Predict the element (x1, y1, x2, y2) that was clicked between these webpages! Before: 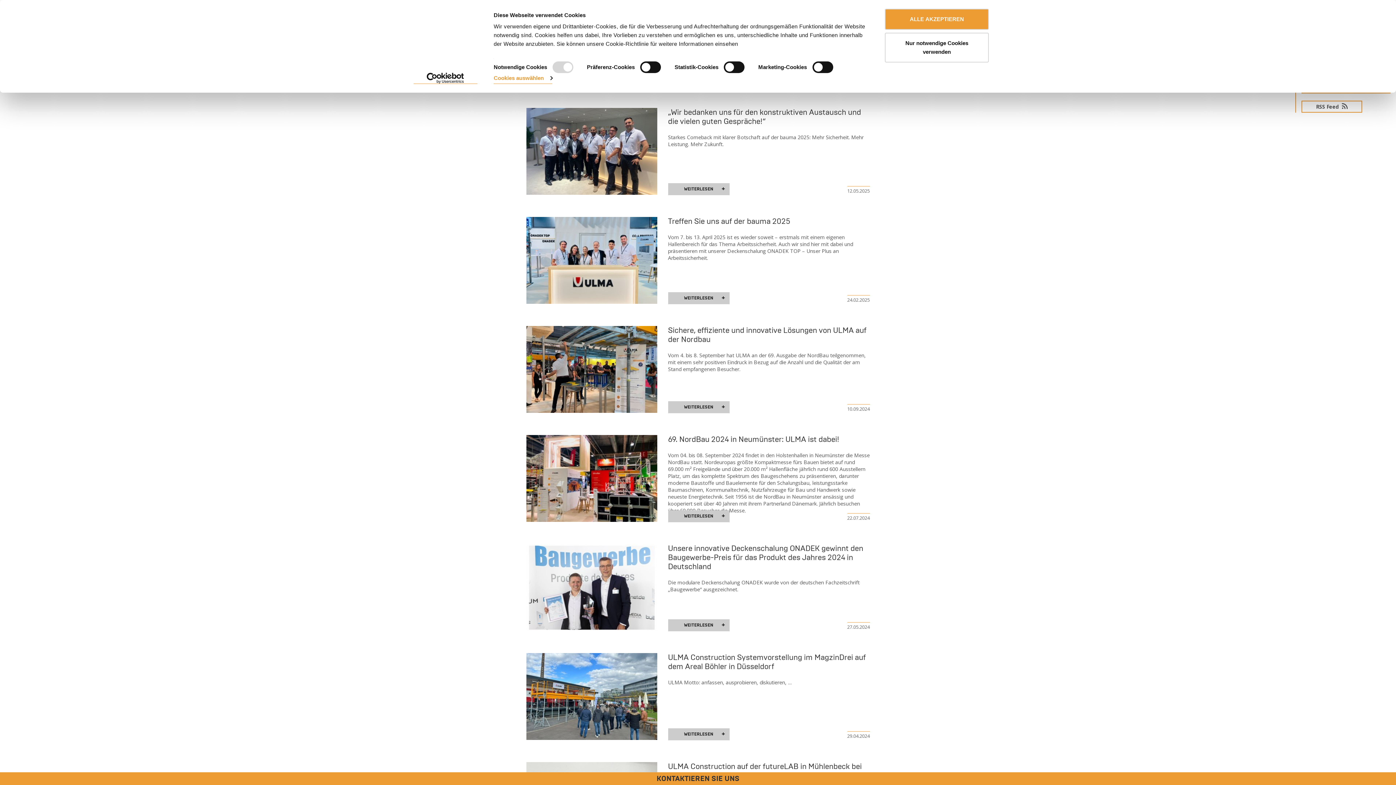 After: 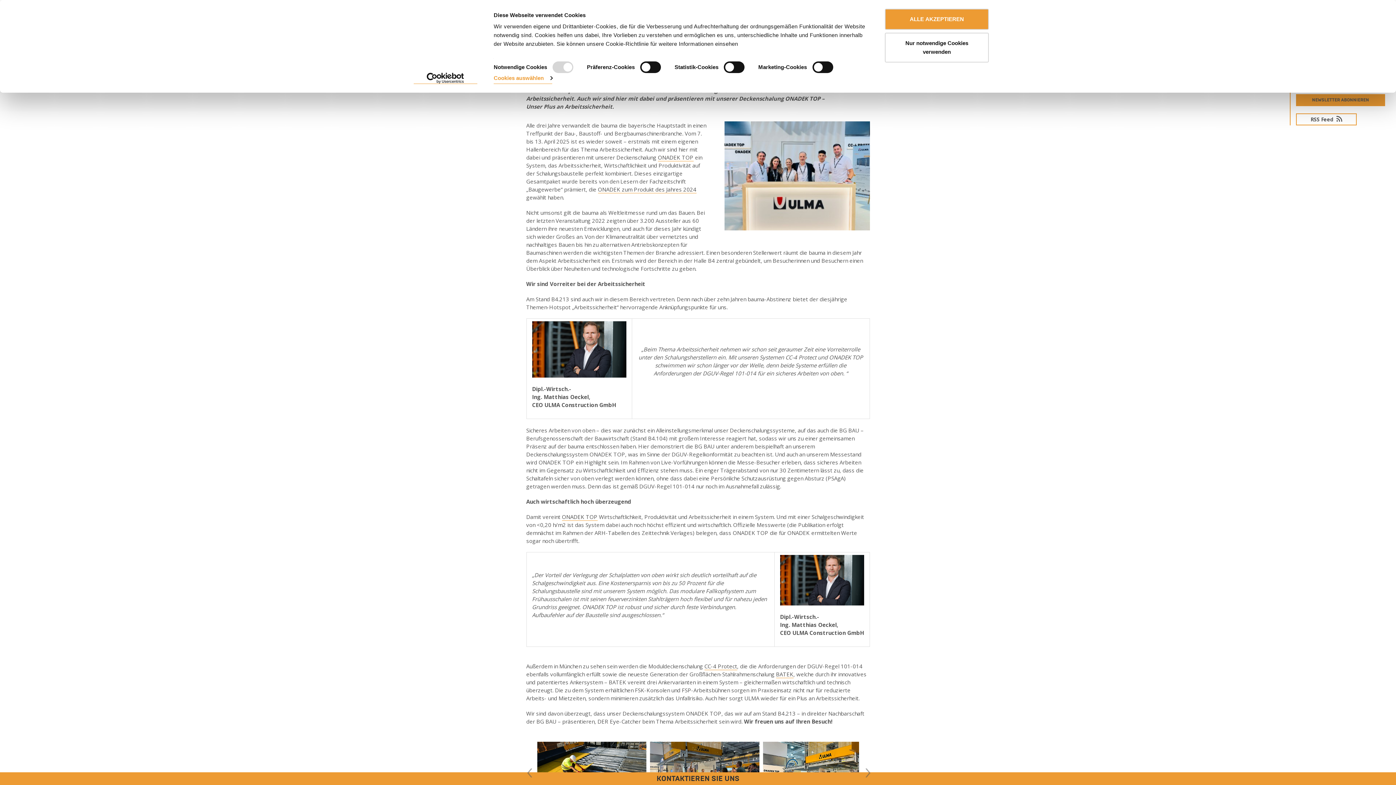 Action: bbox: (526, 217, 657, 304)